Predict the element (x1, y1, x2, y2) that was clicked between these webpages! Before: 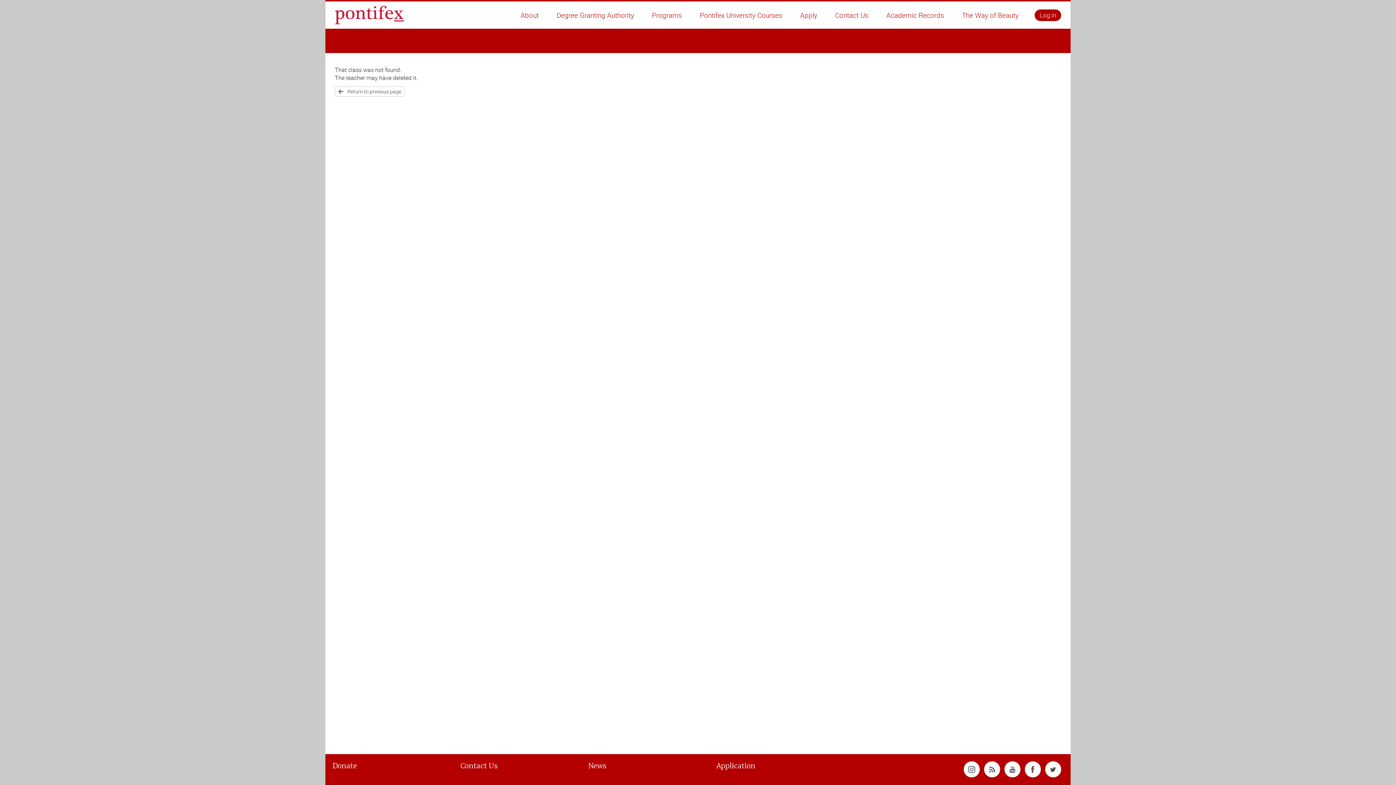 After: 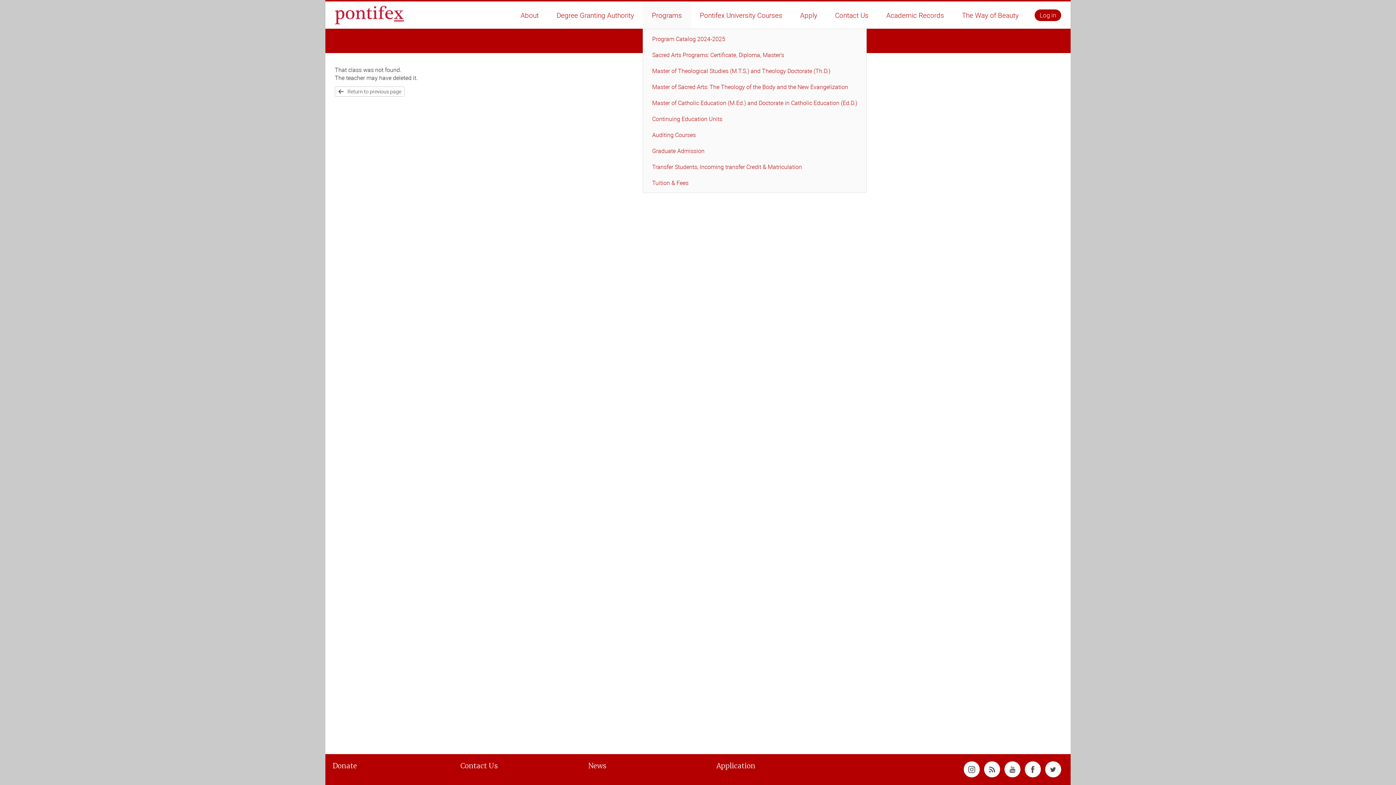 Action: bbox: (642, 1, 691, 28) label: Programs